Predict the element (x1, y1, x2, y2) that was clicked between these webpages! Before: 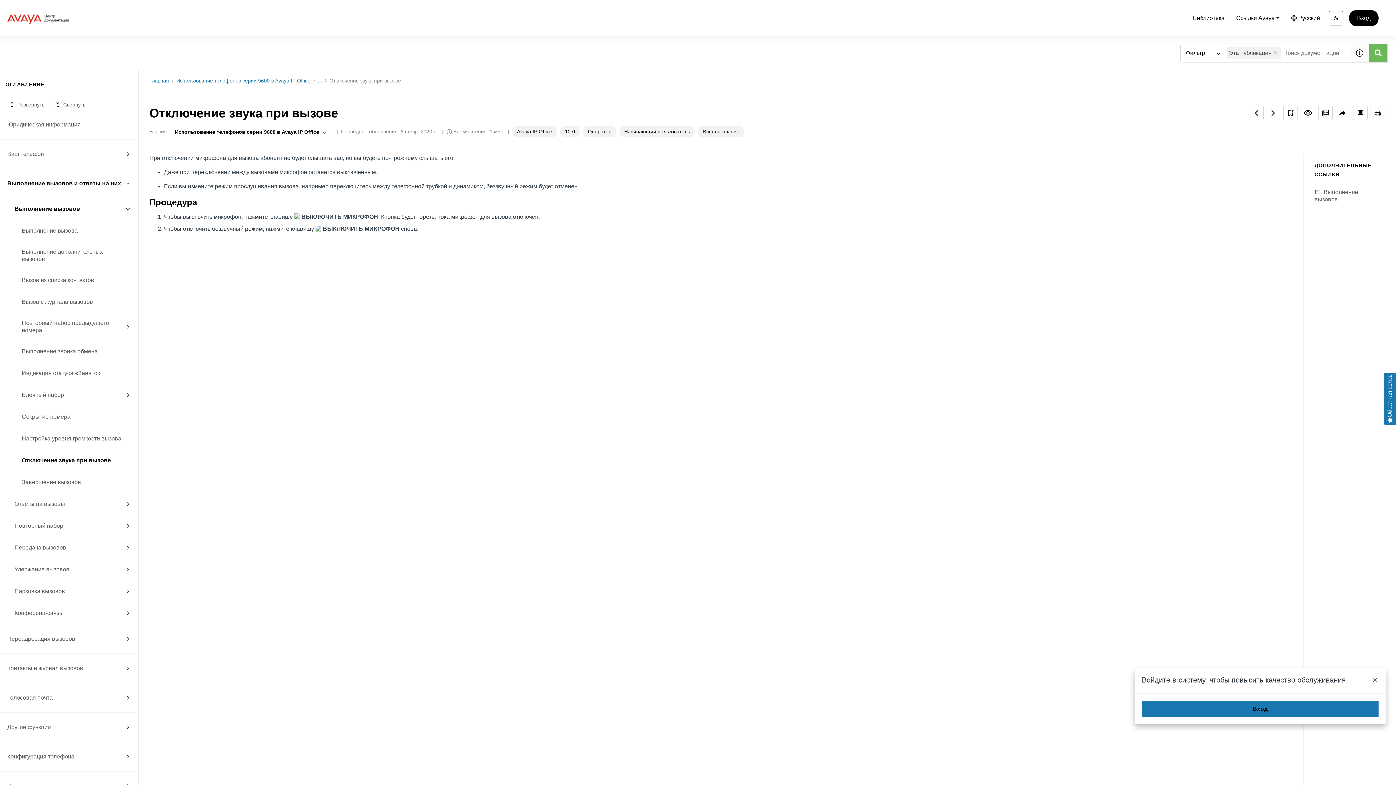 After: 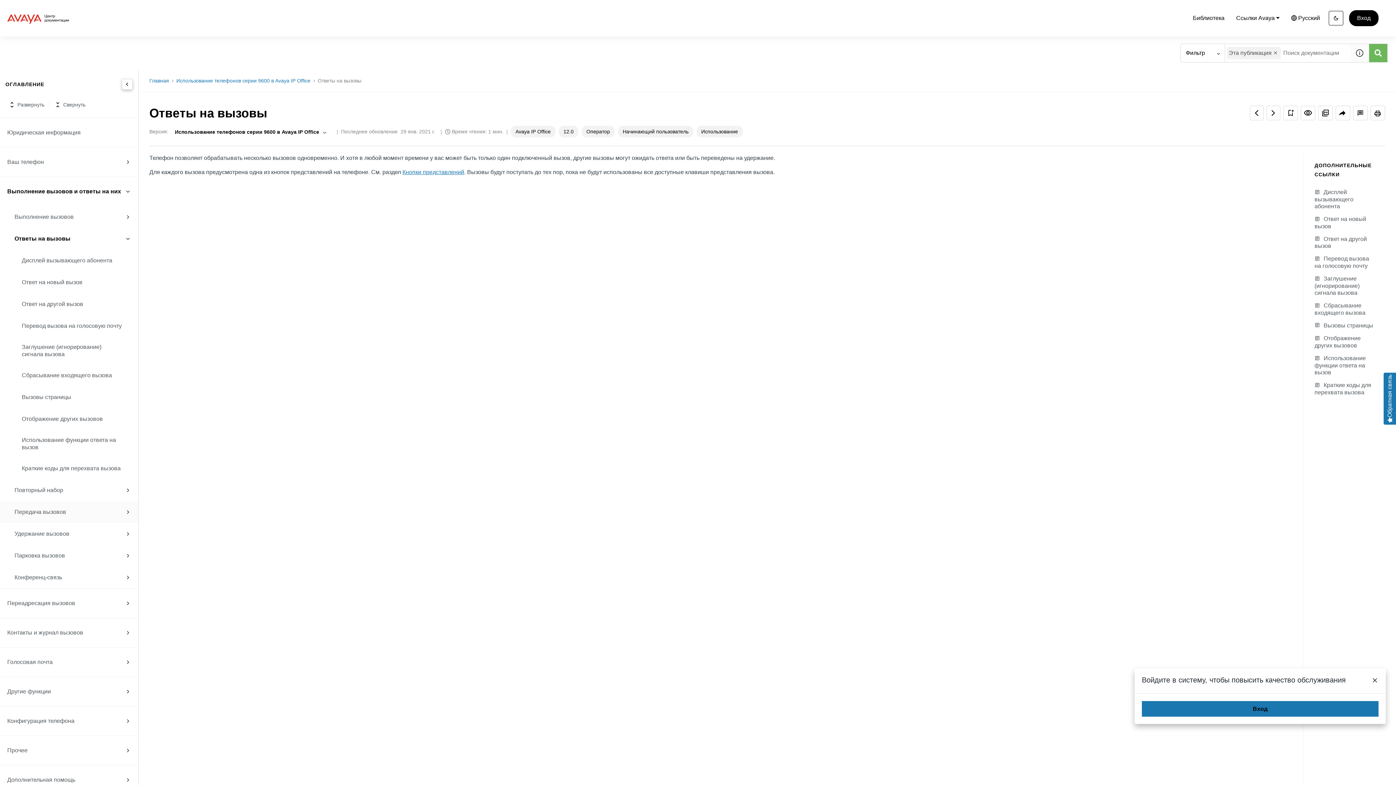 Action: bbox: (14, 508, 123, 516) label: Ответы на вызовы